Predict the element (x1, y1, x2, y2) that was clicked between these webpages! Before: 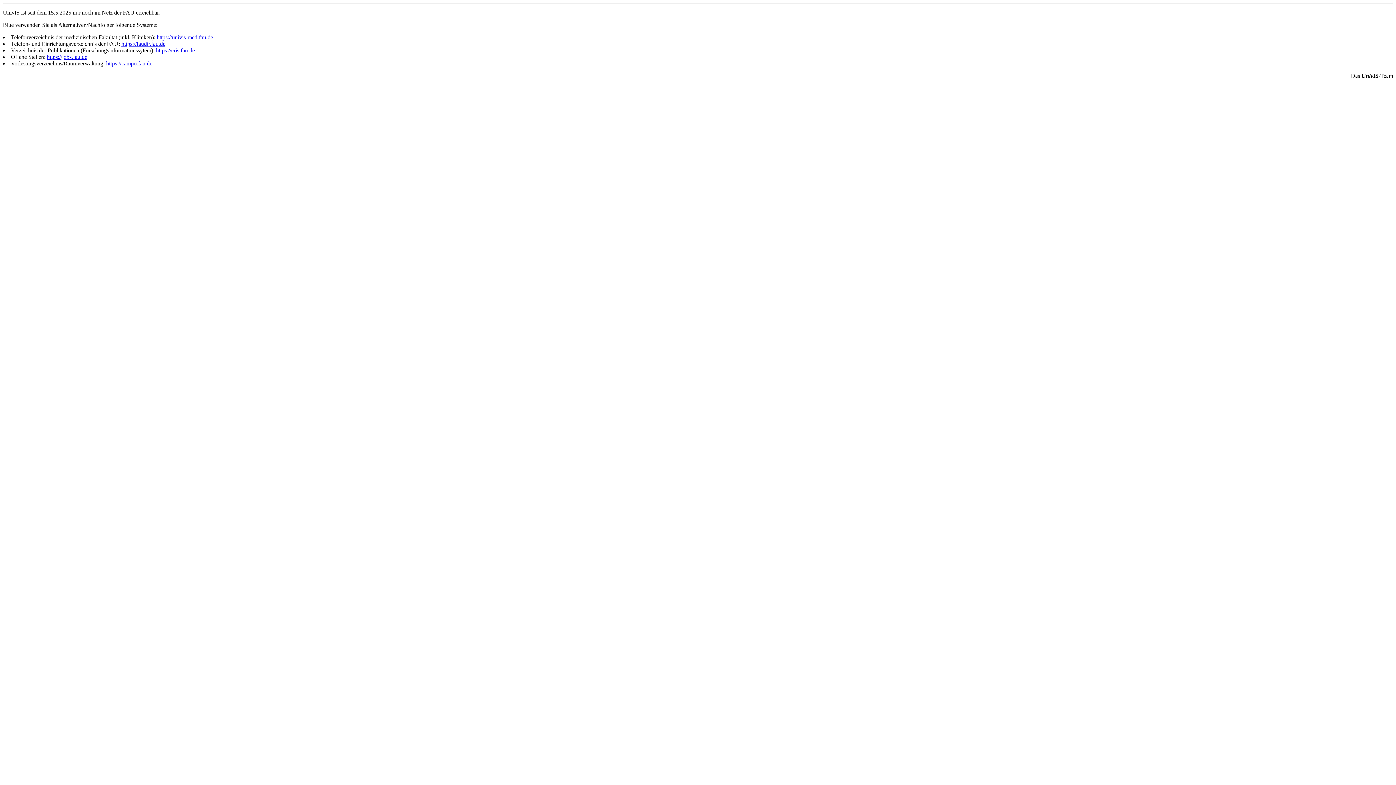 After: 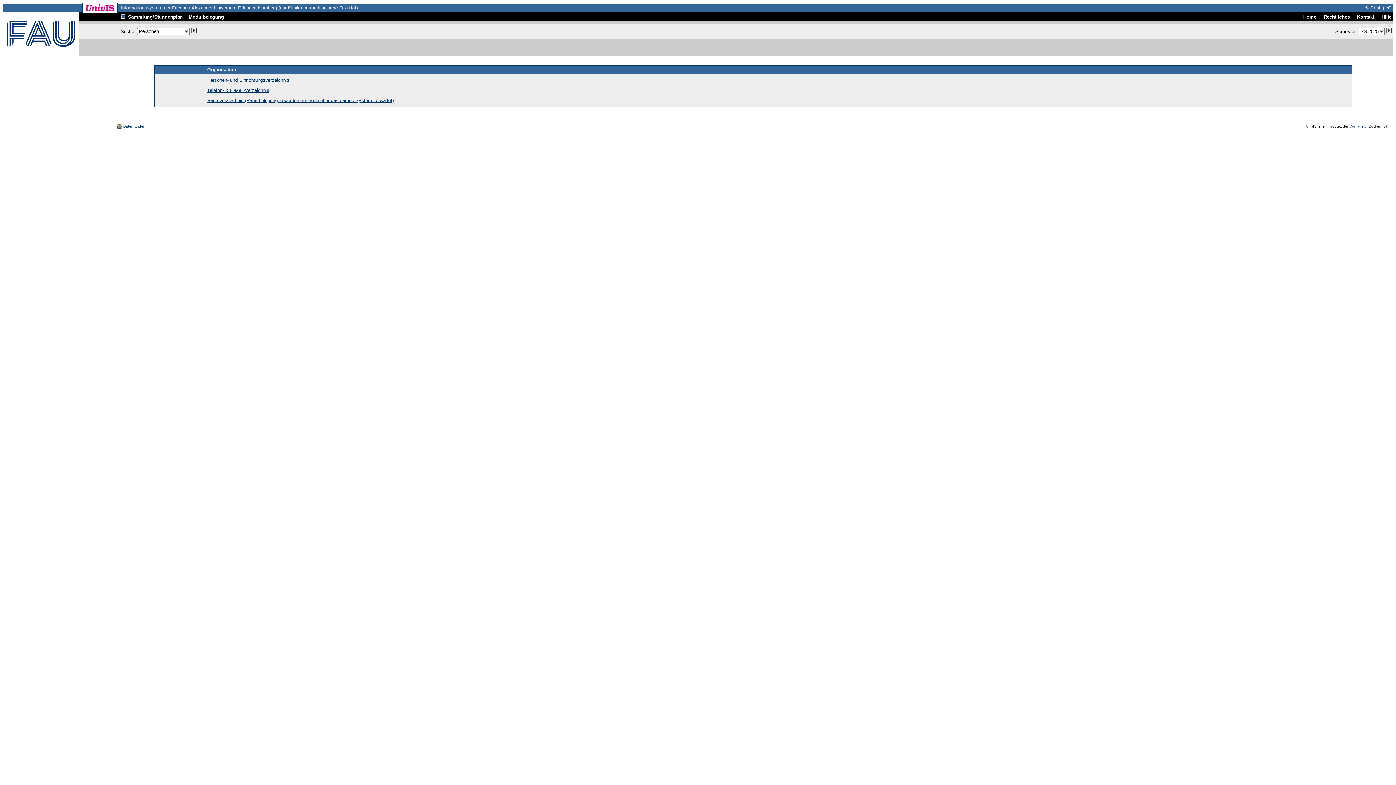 Action: label: https://univis-med.fau.de bbox: (156, 34, 213, 40)